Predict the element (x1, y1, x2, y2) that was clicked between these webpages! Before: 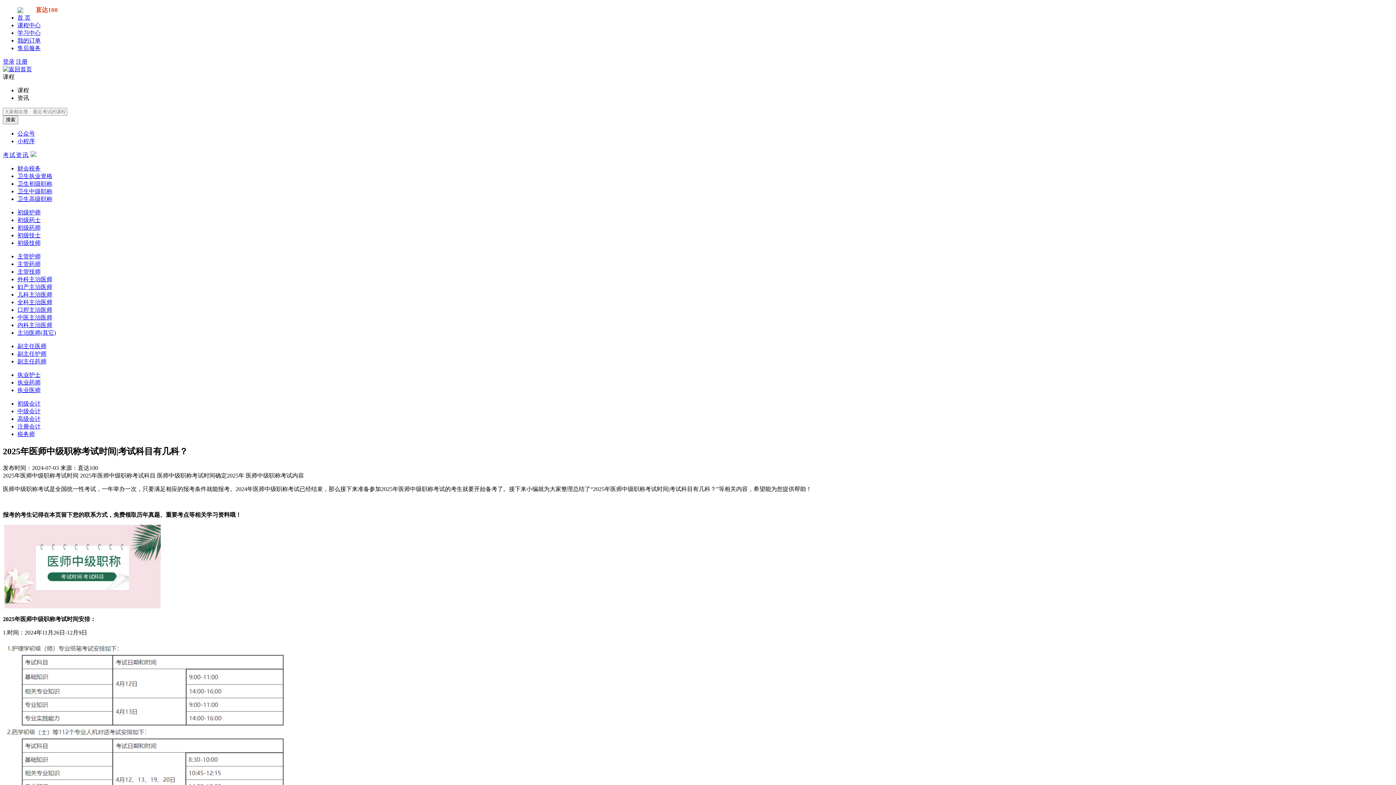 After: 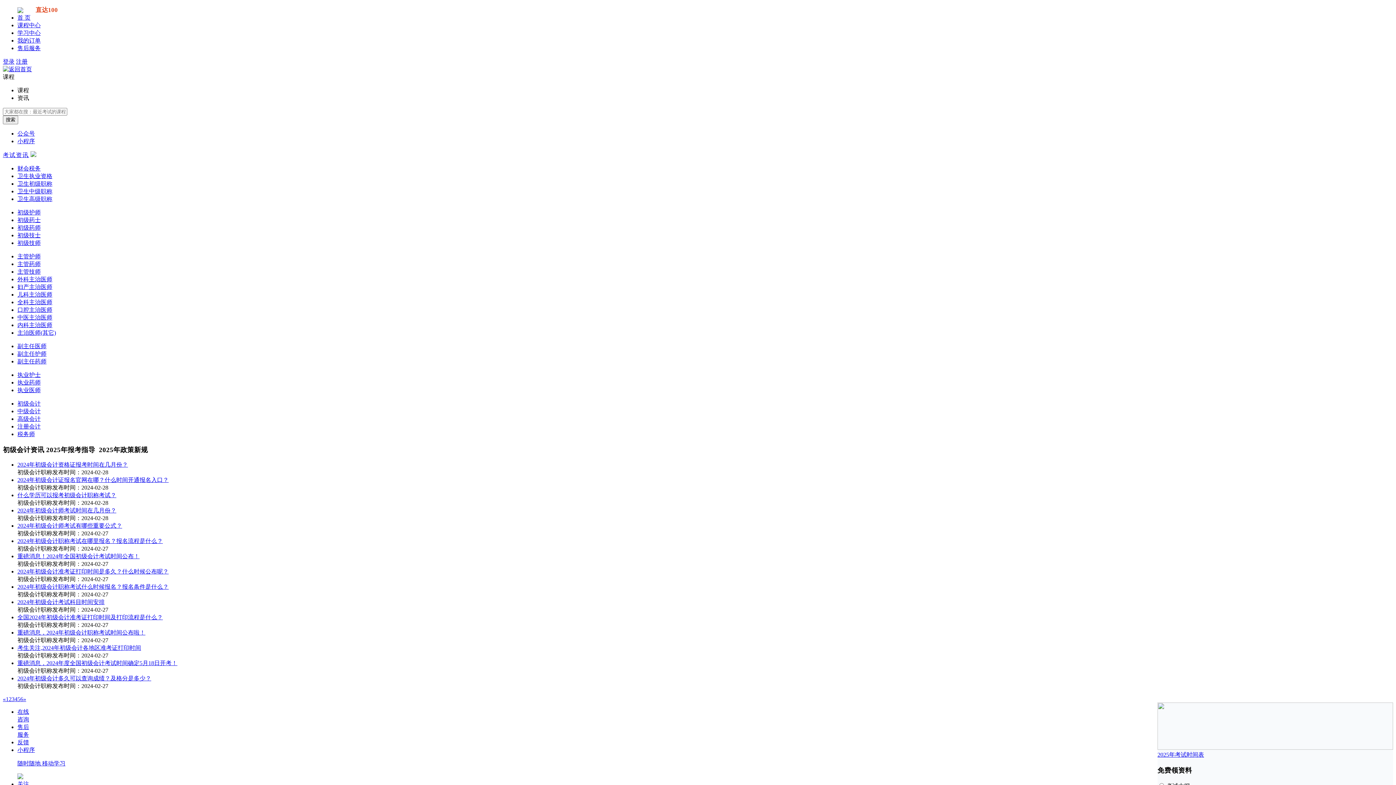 Action: bbox: (17, 400, 40, 406) label: 初级会计